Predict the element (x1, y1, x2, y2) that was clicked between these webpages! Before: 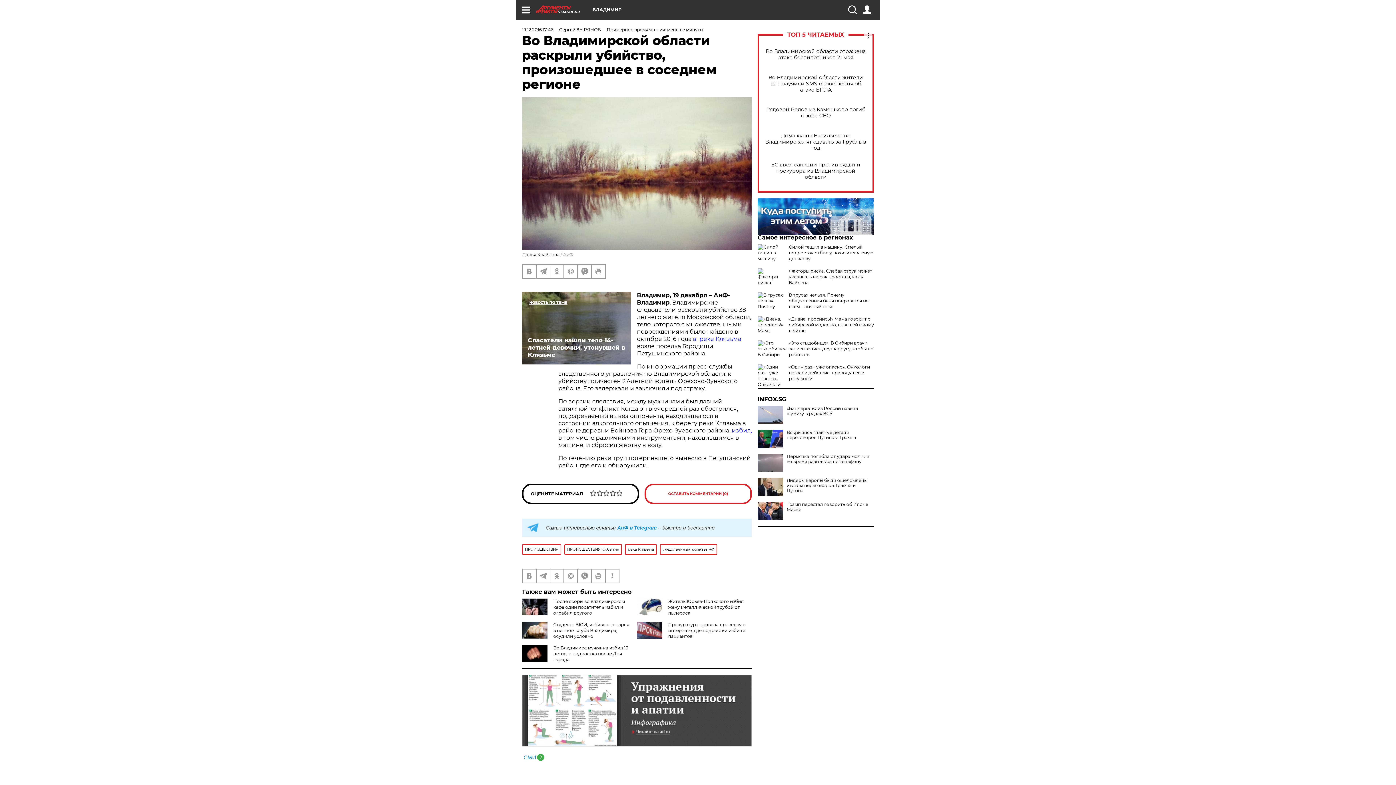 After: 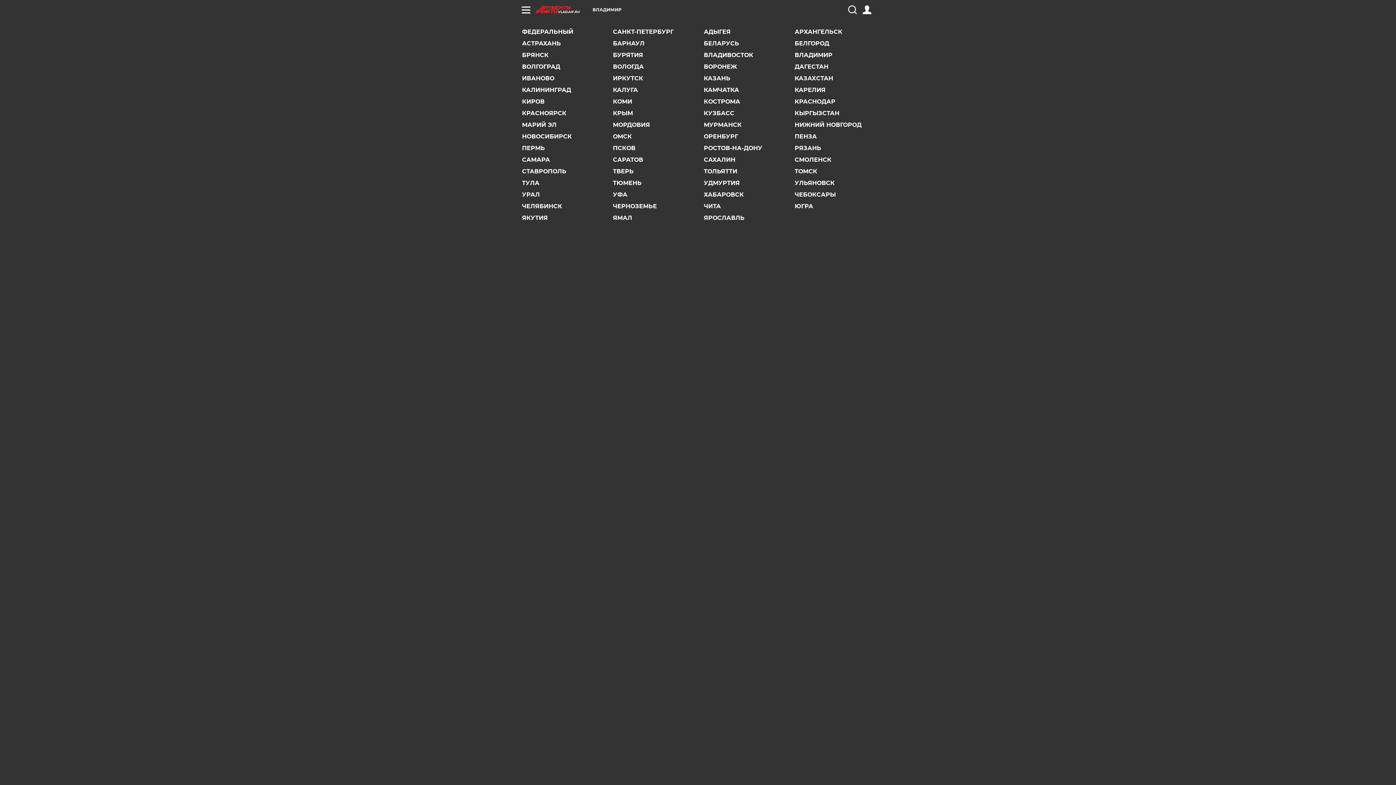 Action: label: ВЛАДИМИР bbox: (592, 7, 621, 12)